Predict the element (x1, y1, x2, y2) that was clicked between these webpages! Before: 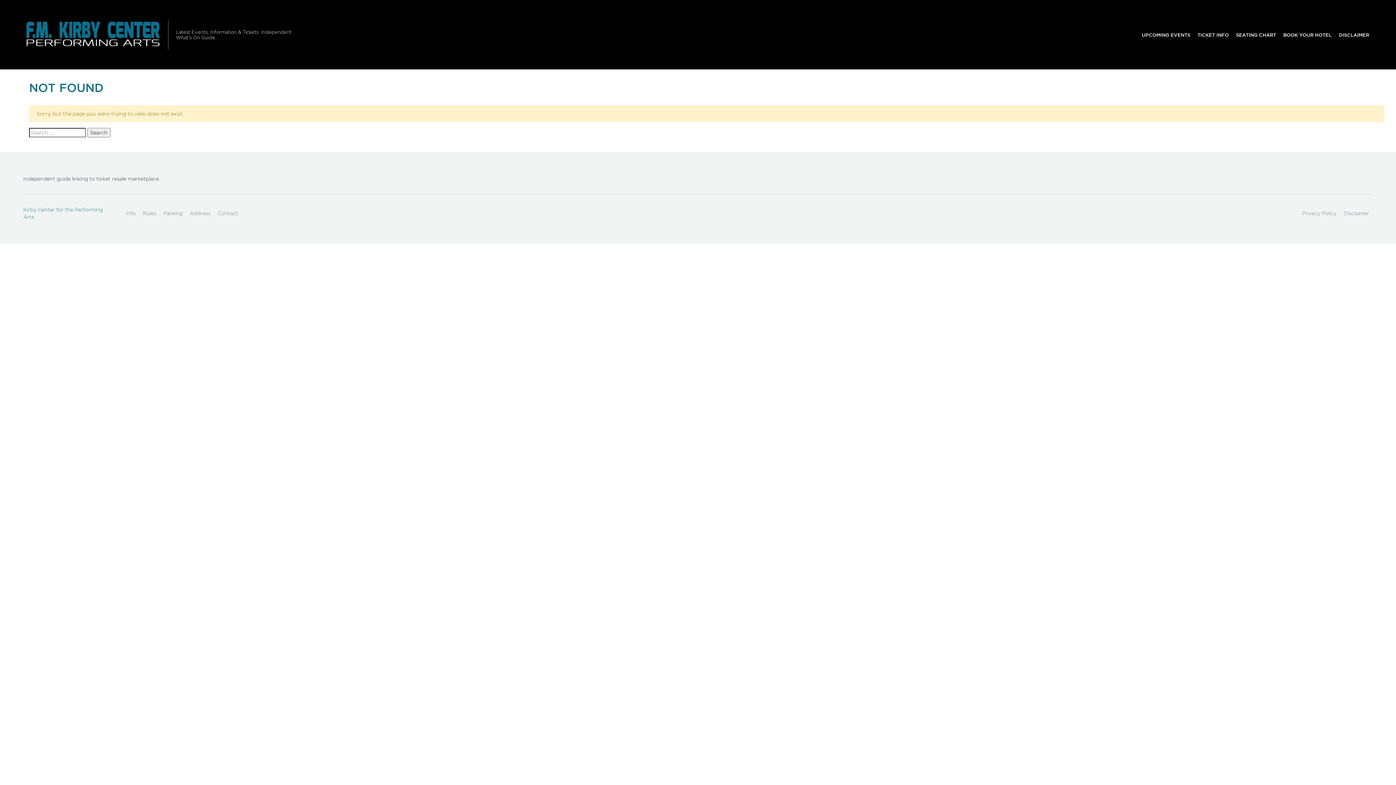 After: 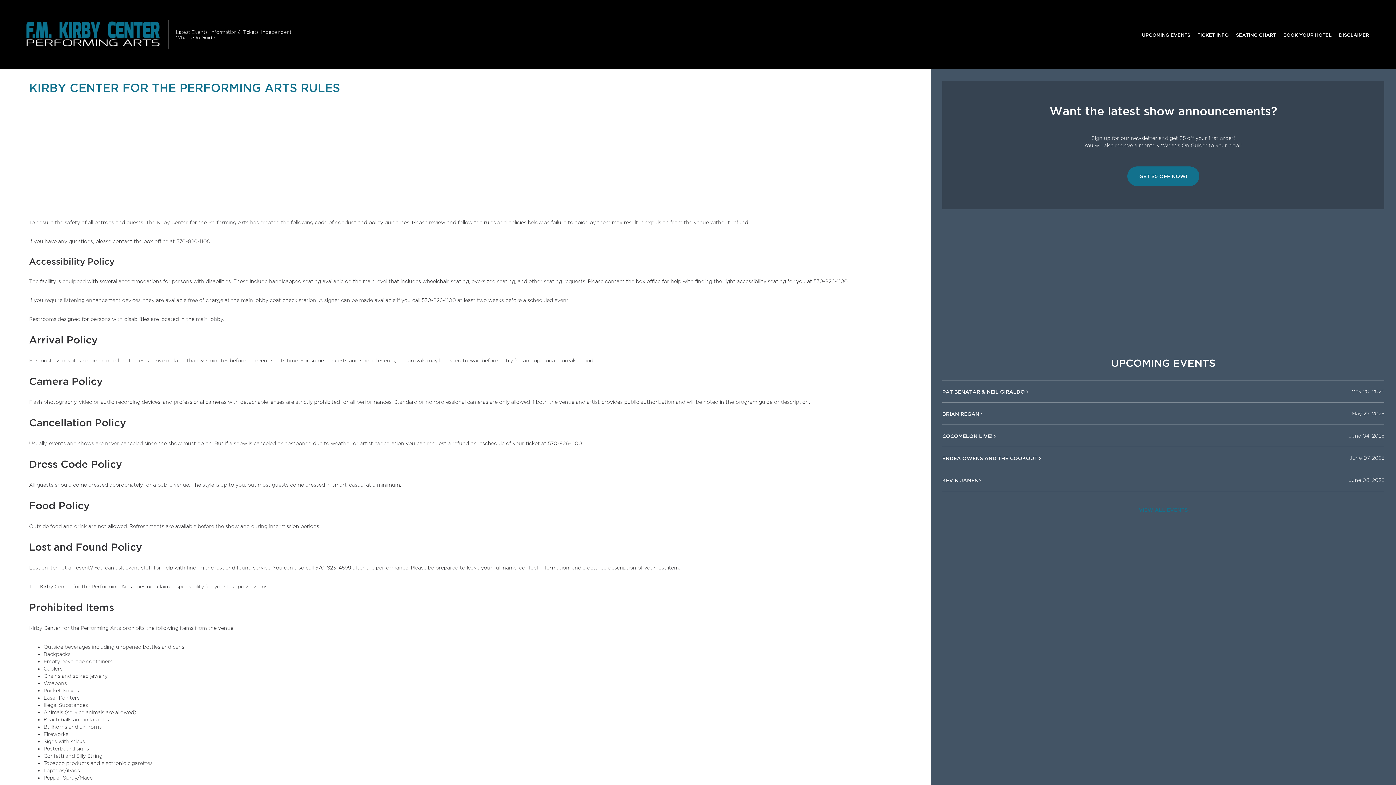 Action: bbox: (139, 206, 160, 220) label: Rules